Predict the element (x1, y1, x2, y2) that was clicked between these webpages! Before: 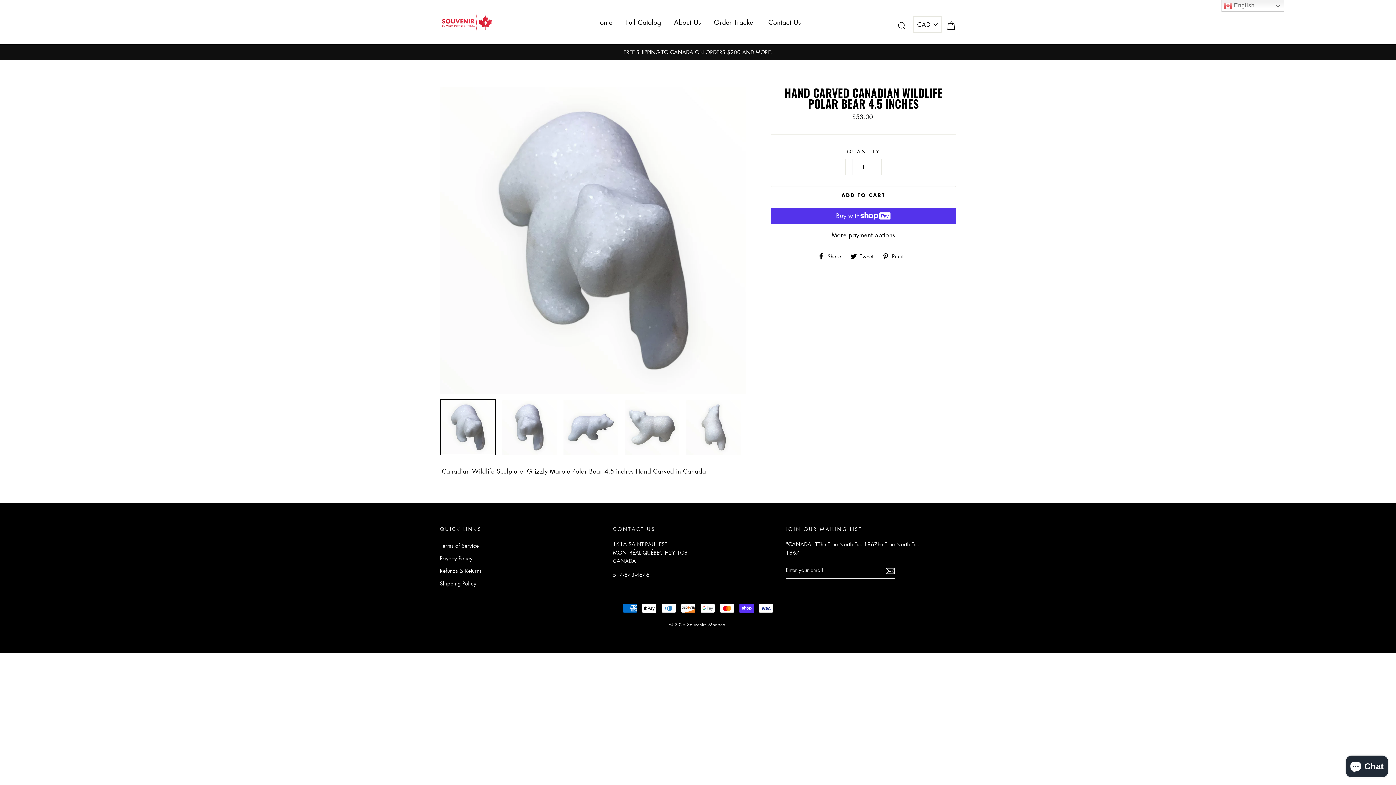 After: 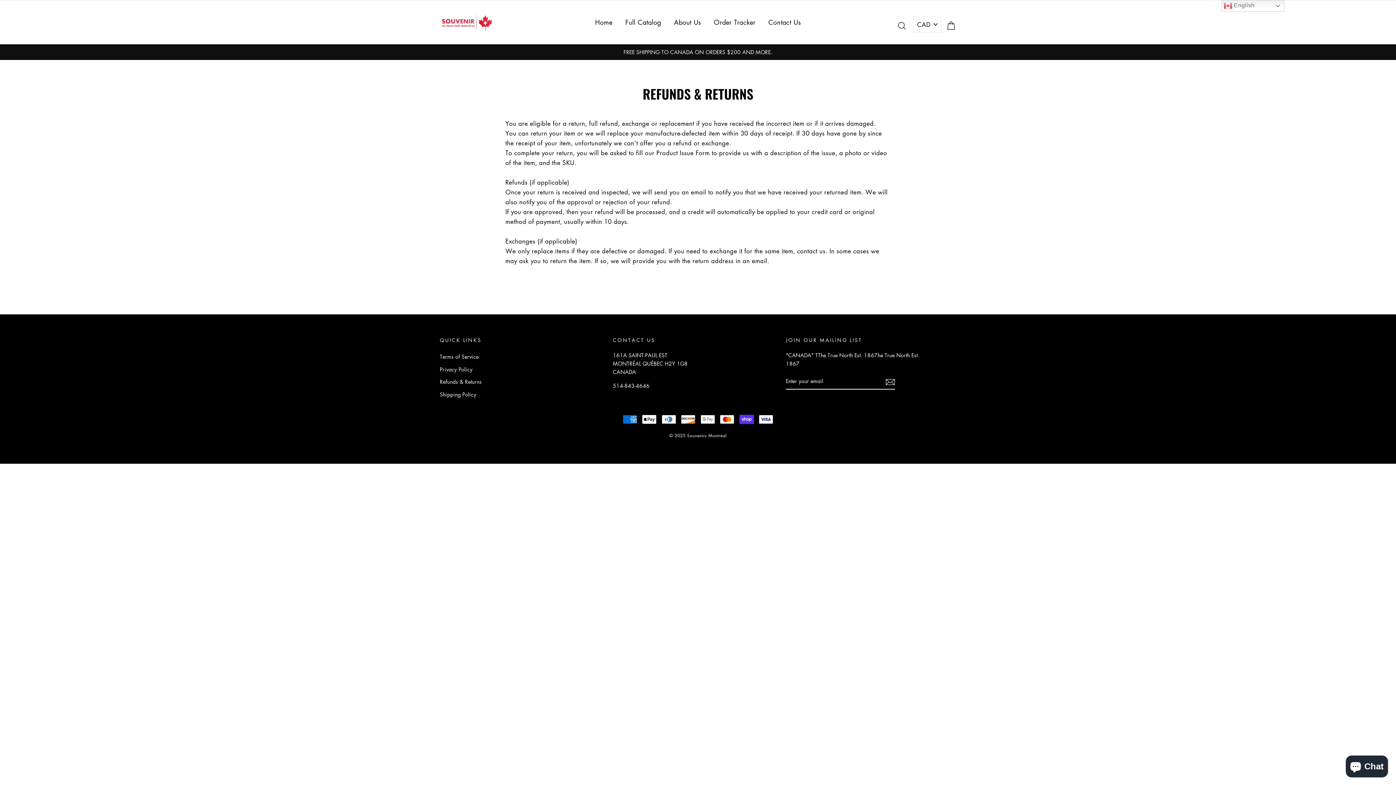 Action: bbox: (440, 565, 481, 576) label: Refunds & Returns